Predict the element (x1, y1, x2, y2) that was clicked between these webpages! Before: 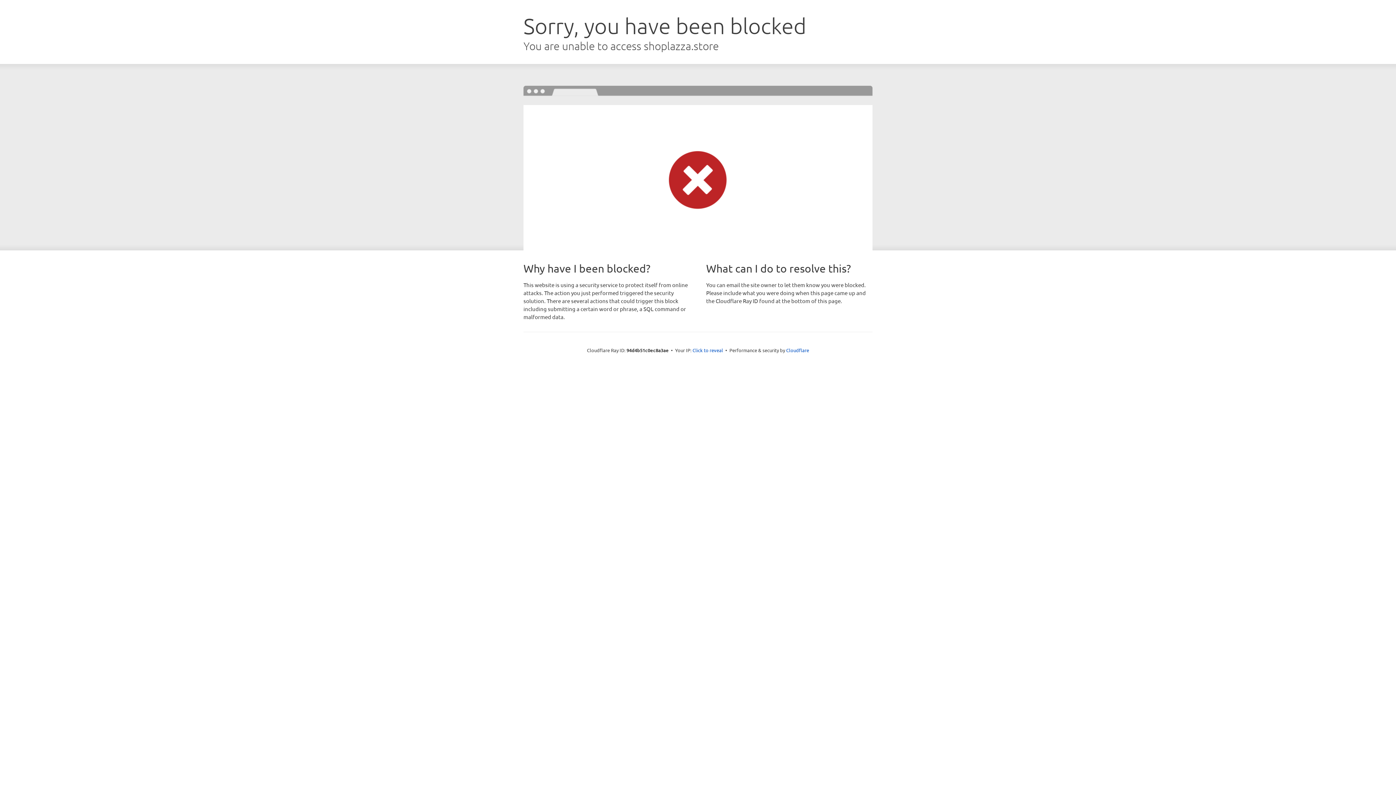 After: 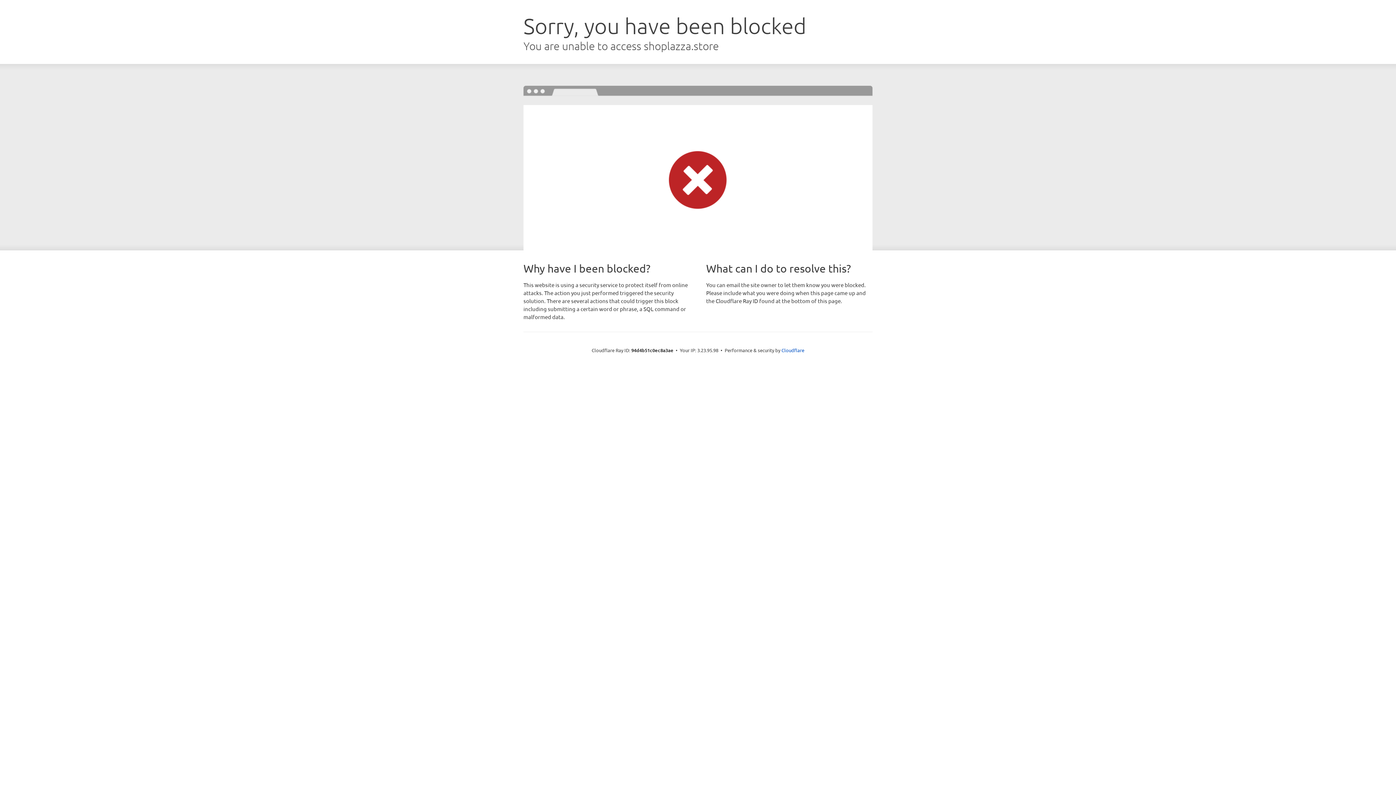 Action: bbox: (692, 346, 723, 353) label: Click to reveal